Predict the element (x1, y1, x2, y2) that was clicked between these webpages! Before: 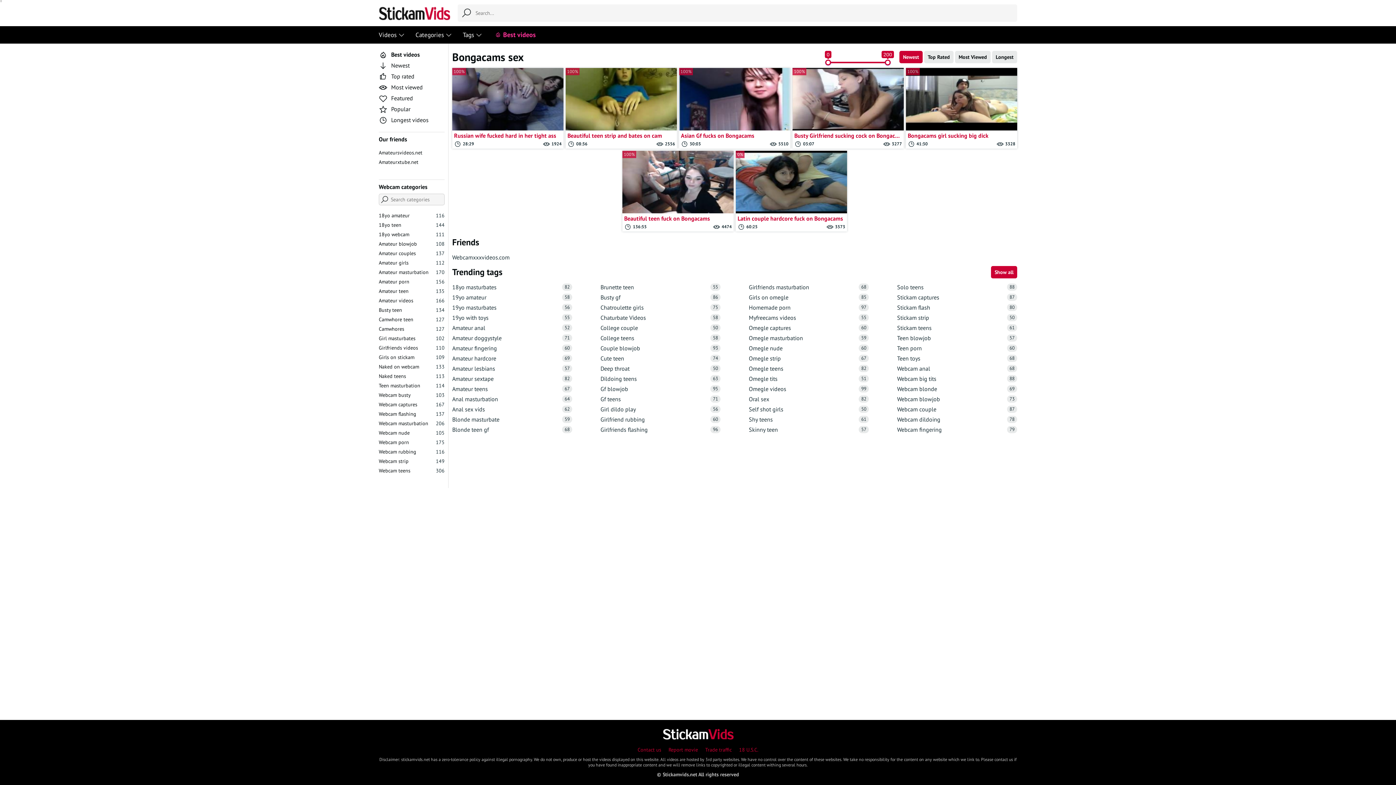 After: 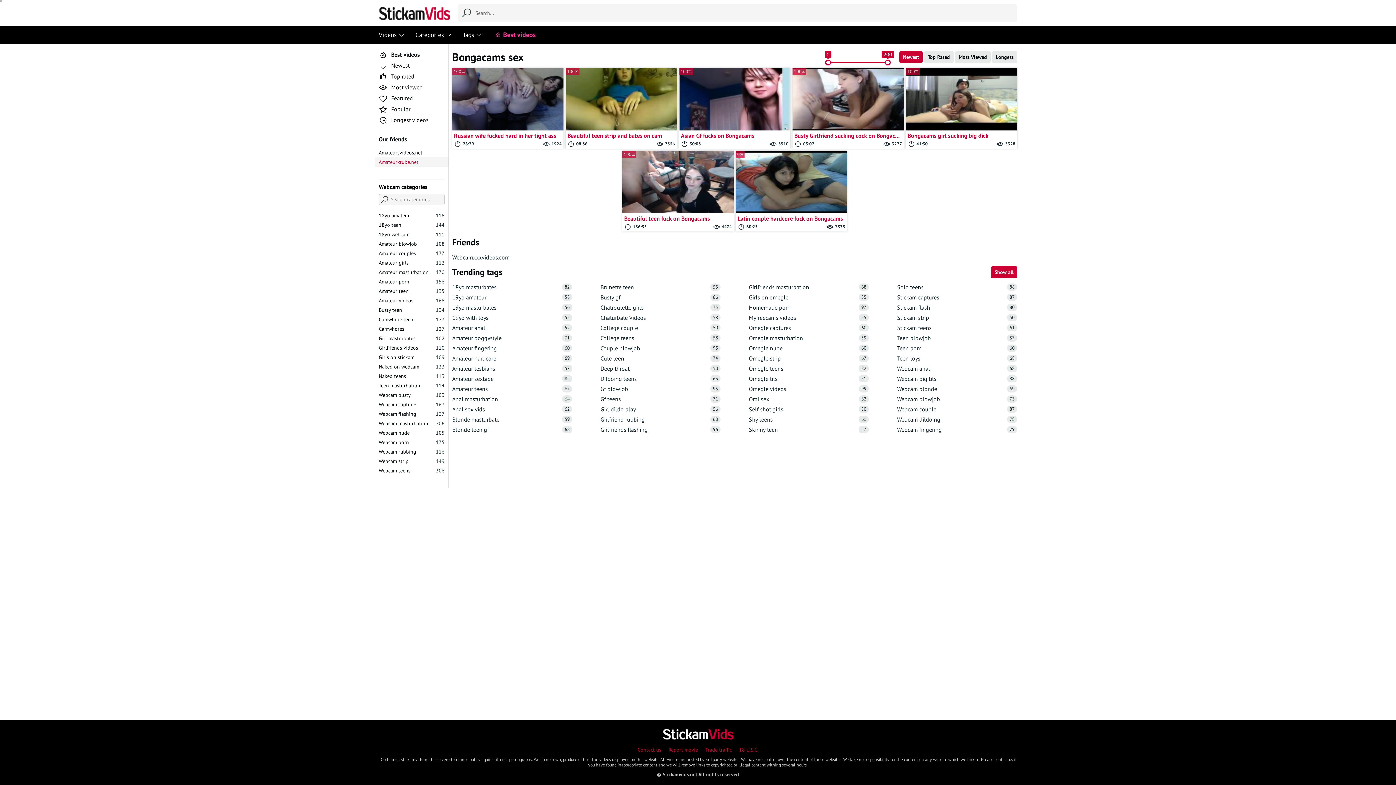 Action: label: Amateurxtube.net bbox: (375, 157, 448, 166)